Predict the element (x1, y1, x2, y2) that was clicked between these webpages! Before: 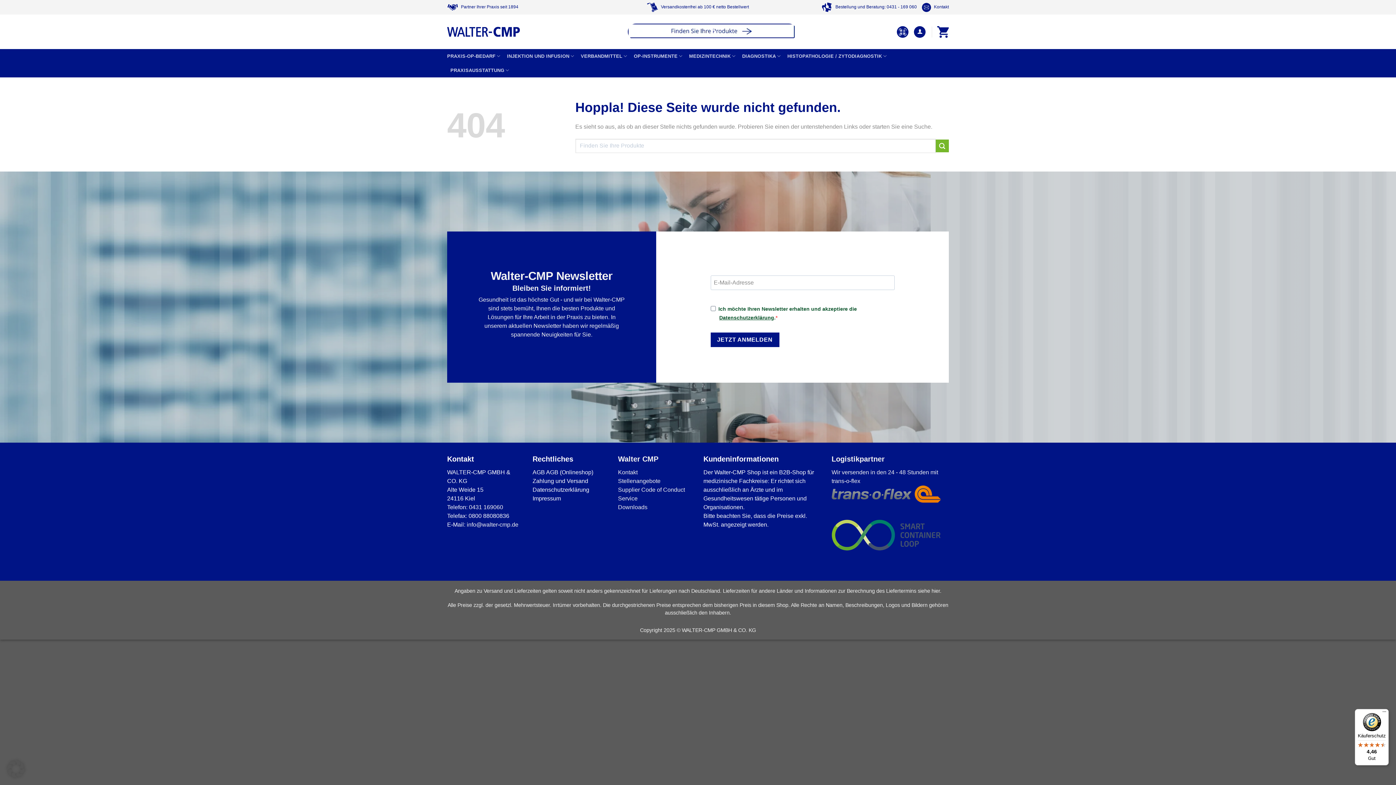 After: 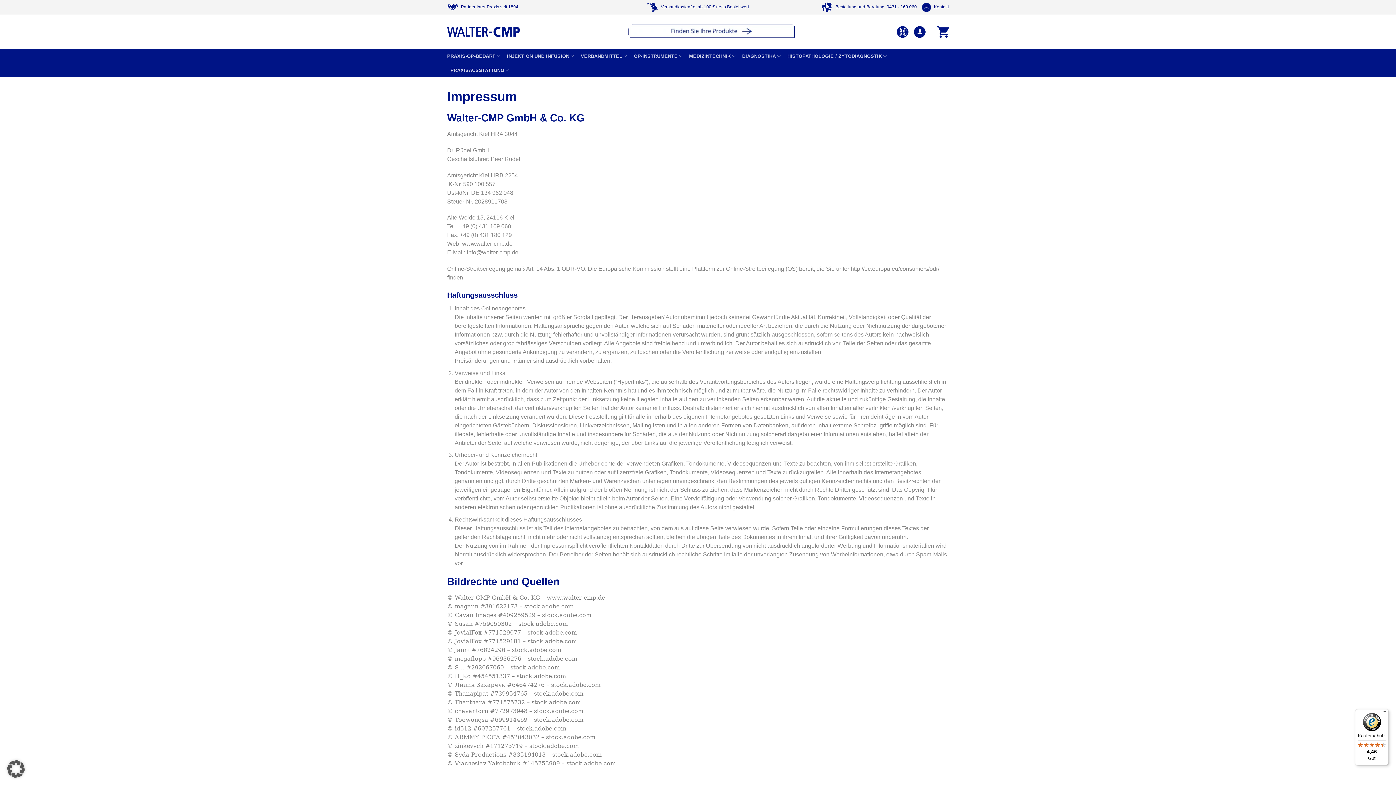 Action: bbox: (532, 495, 561, 501) label: Impressum